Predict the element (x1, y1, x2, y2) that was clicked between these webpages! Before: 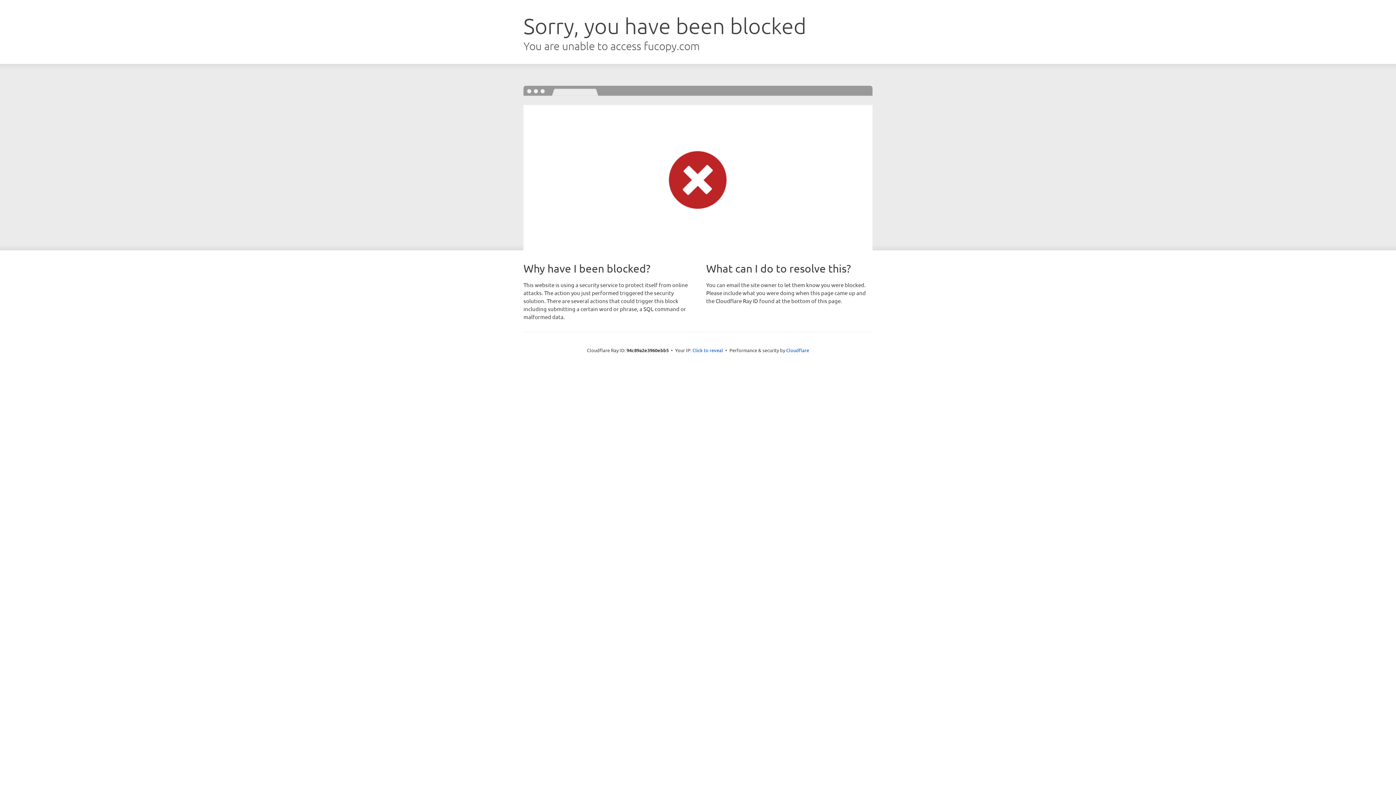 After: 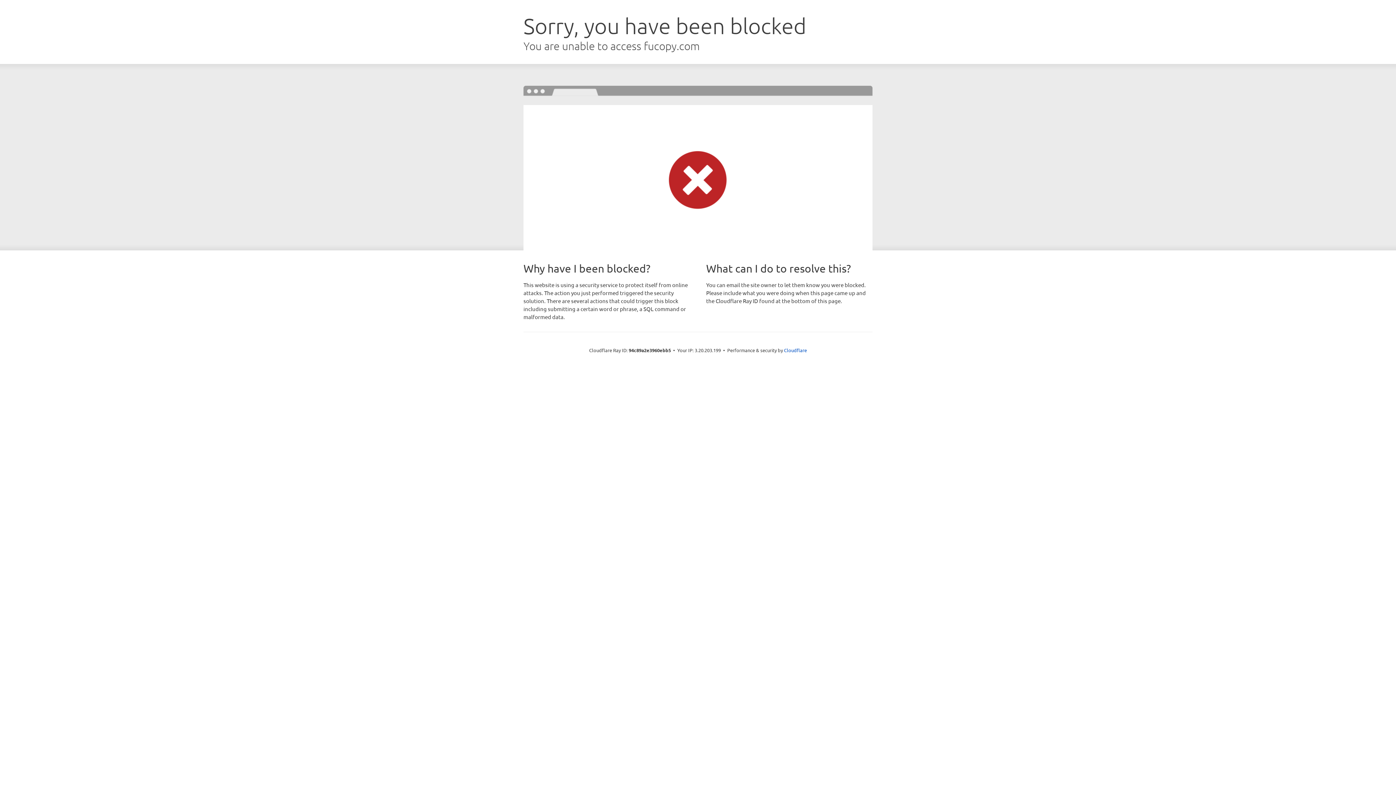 Action: label: Click to reveal bbox: (692, 346, 723, 353)